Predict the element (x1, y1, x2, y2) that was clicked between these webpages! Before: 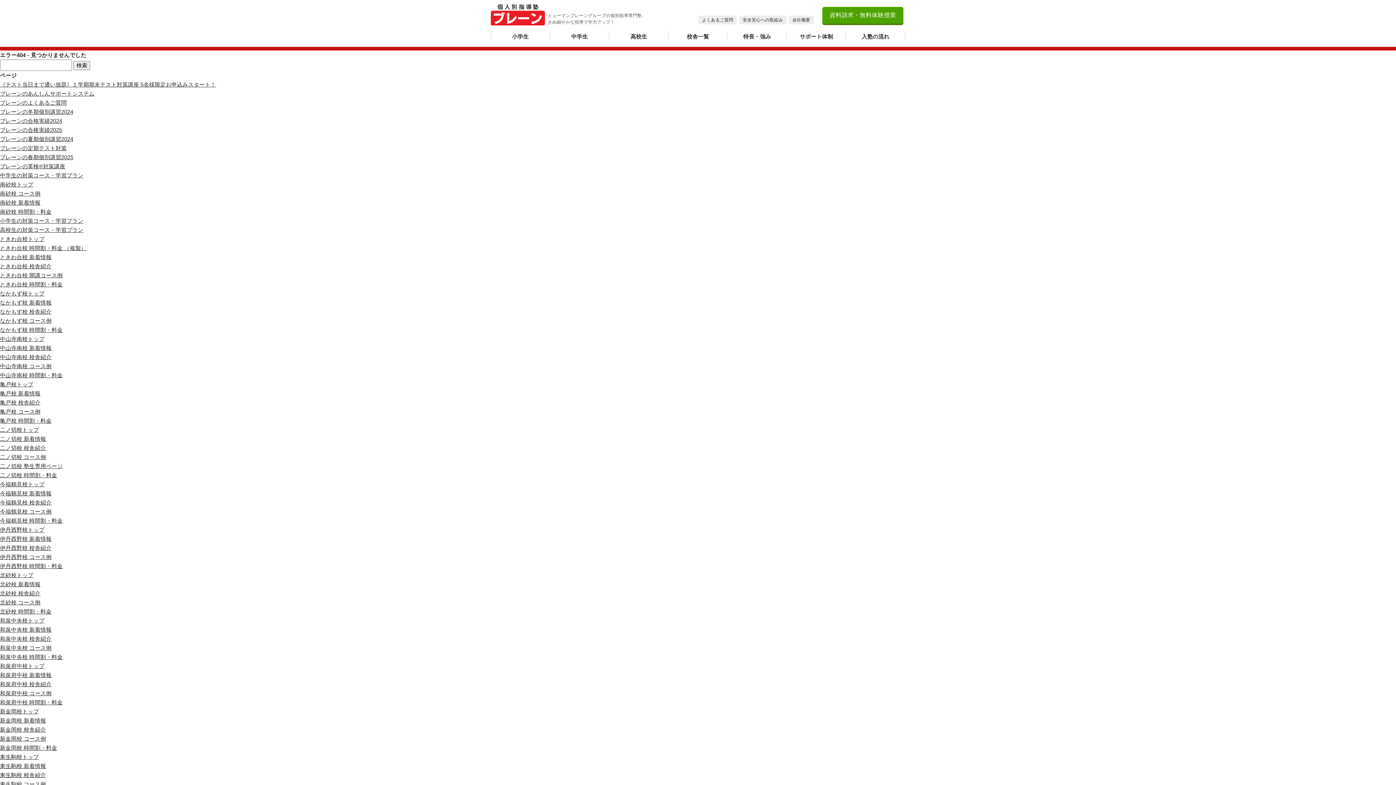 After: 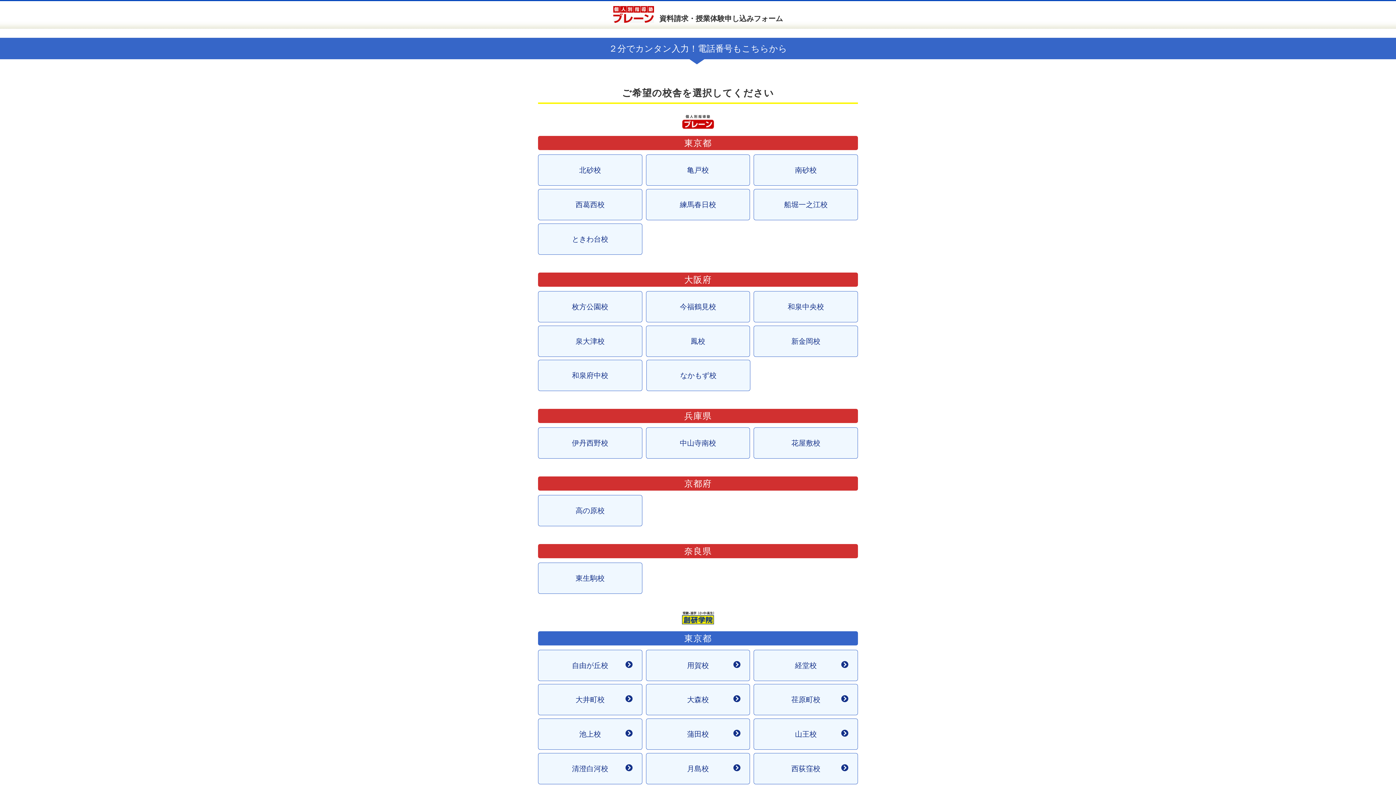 Action: bbox: (822, 7, 903, 23) label: 資料請求・無料体験授業